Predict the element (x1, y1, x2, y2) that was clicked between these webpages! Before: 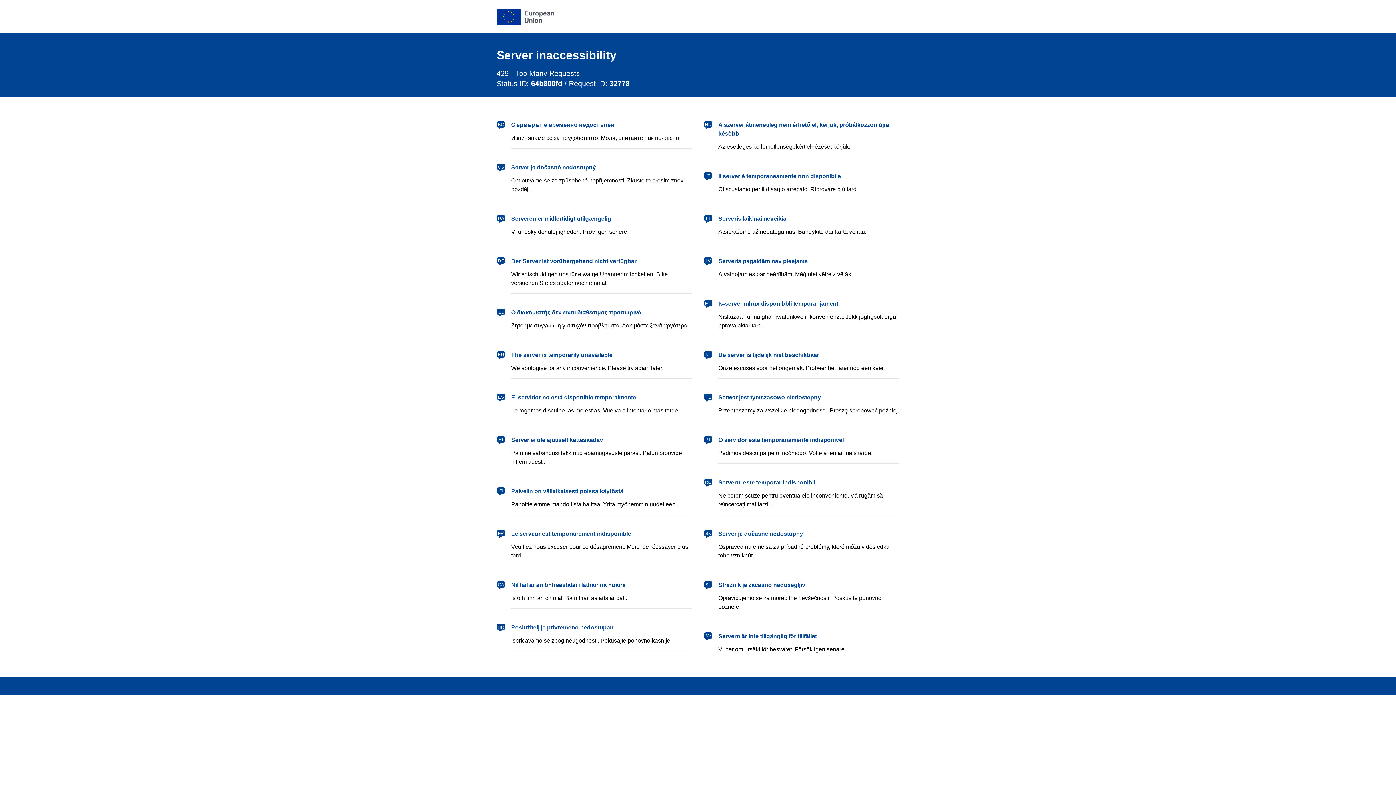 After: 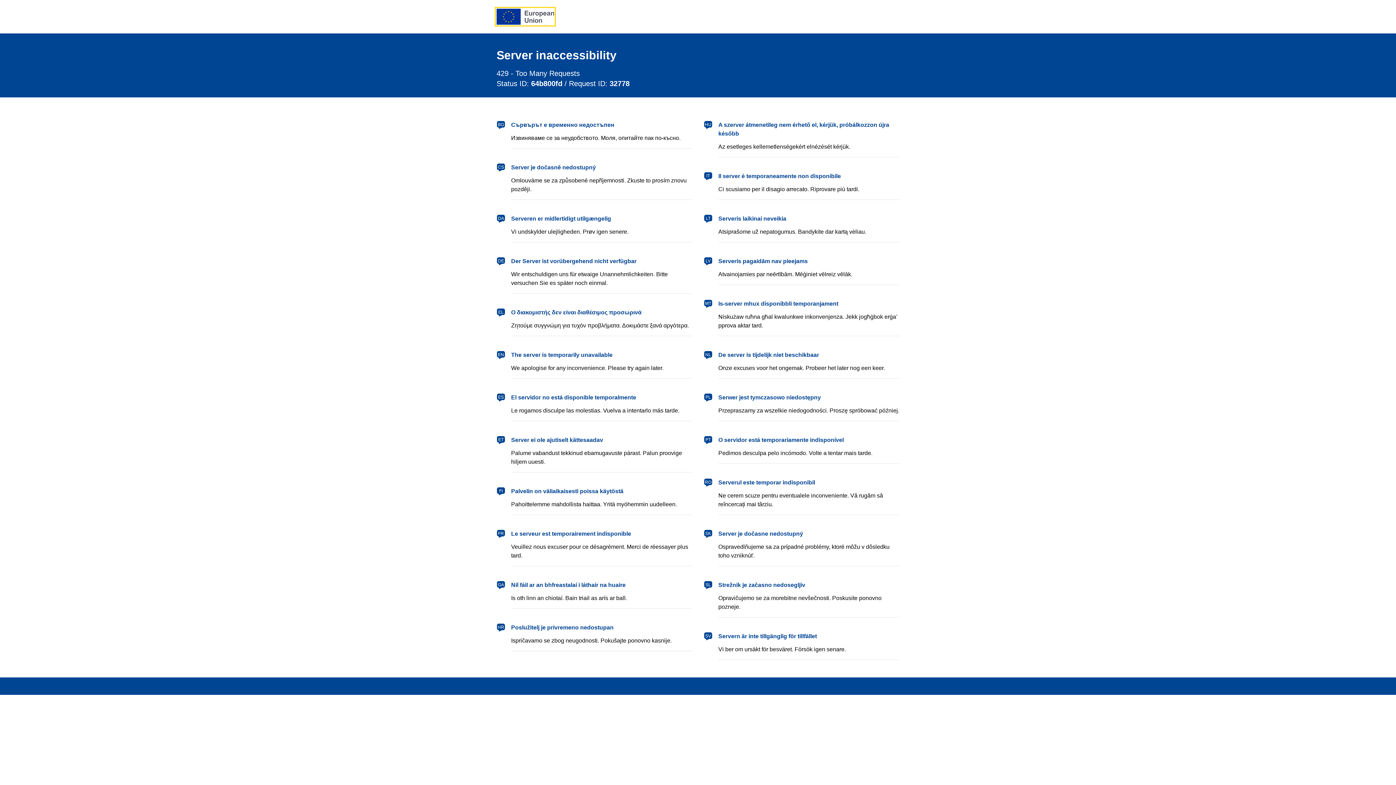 Action: bbox: (496, 8, 554, 24) label: European Union